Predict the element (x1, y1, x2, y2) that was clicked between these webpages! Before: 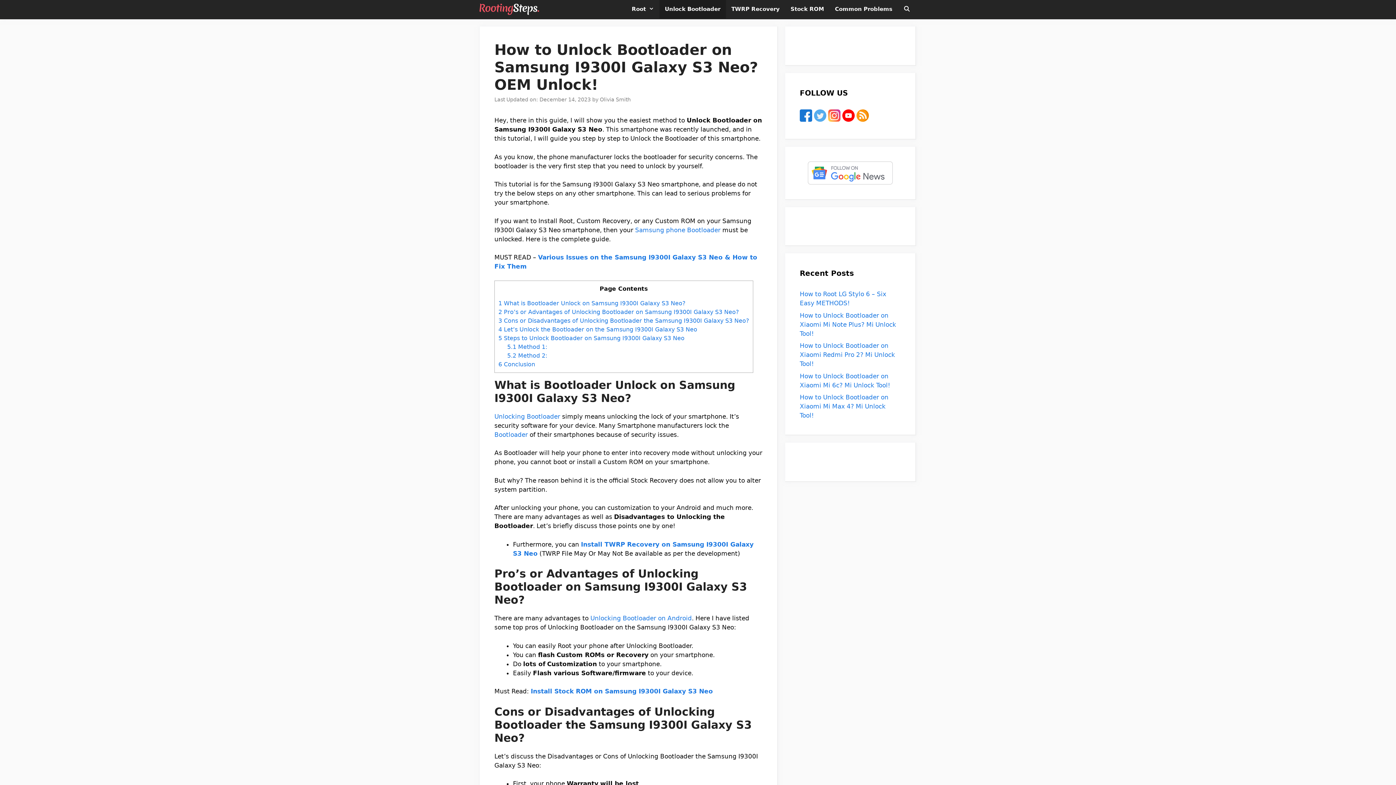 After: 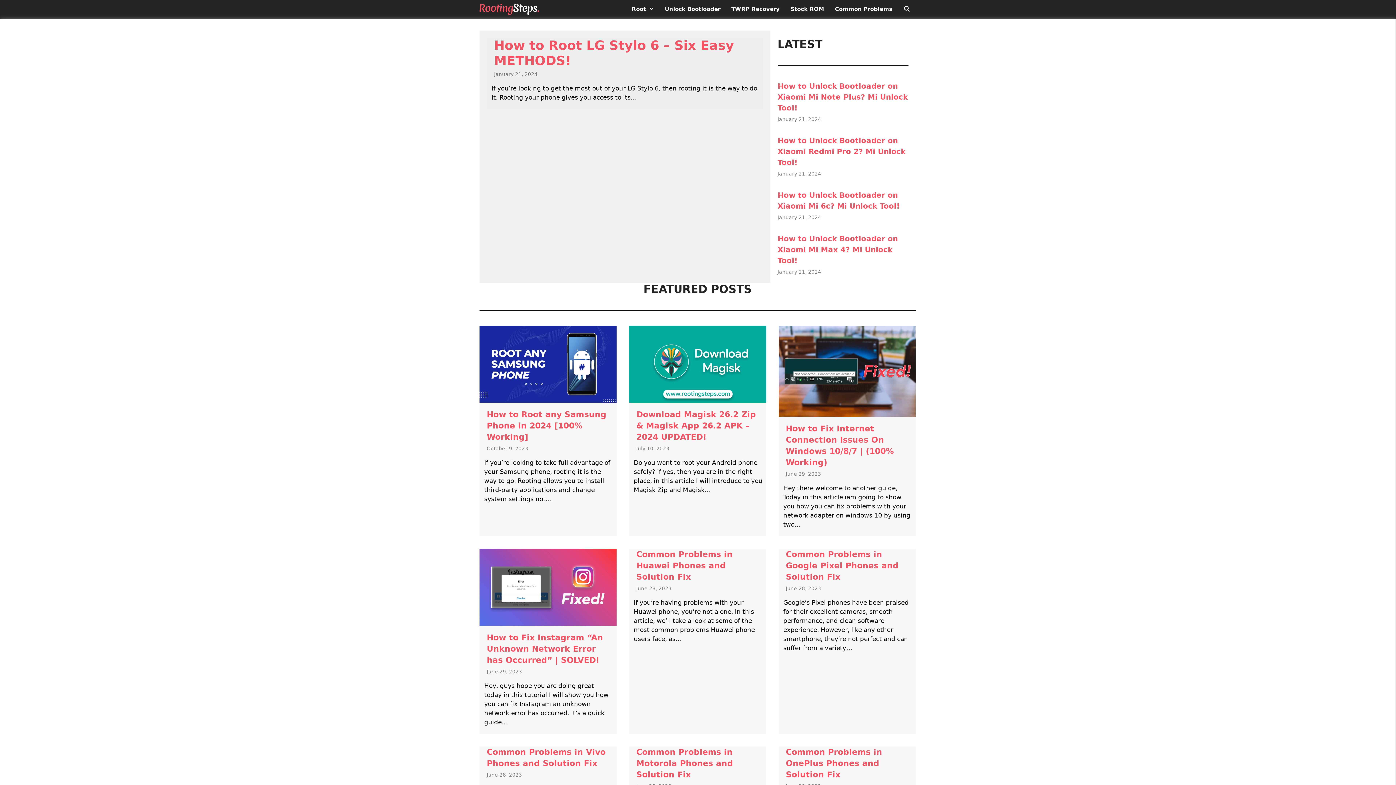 Action: bbox: (479, 0, 539, 18)